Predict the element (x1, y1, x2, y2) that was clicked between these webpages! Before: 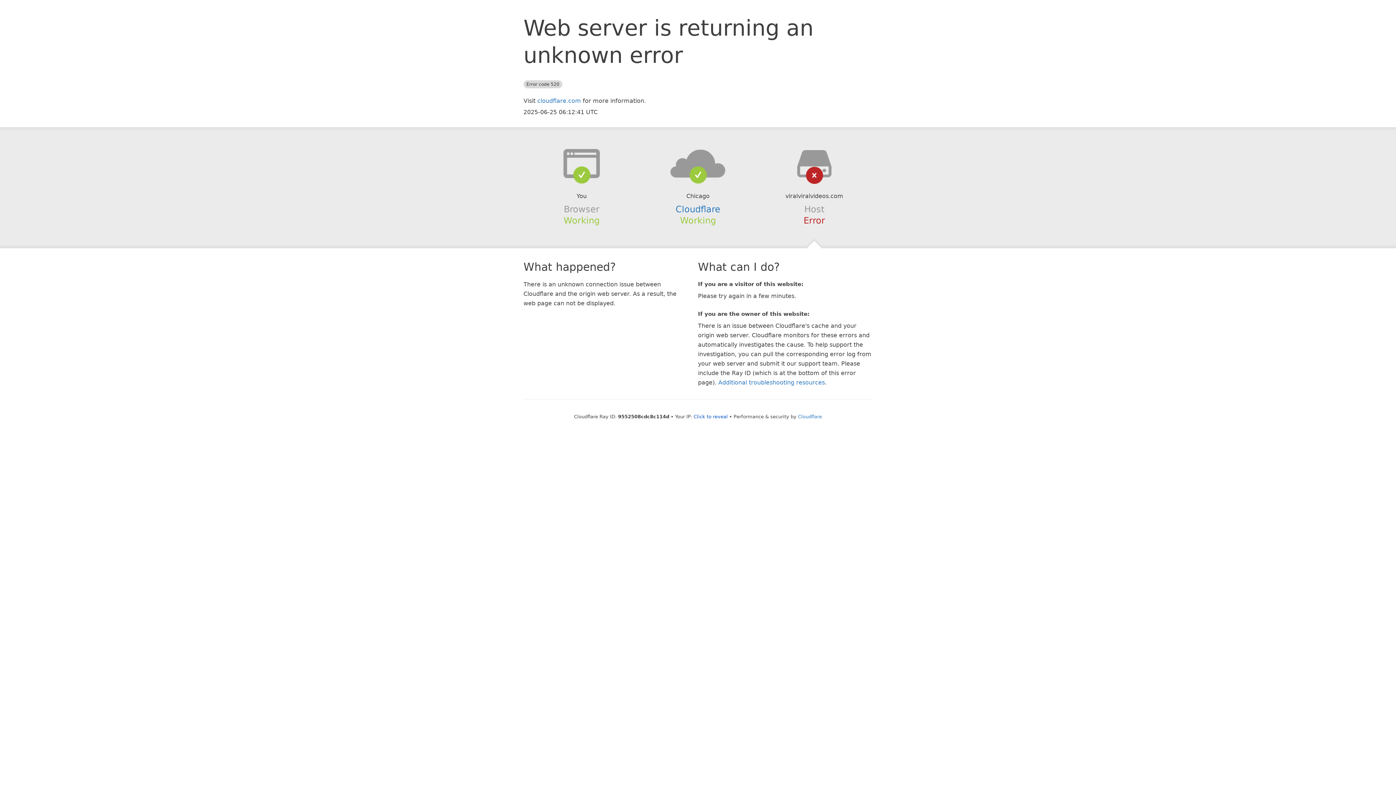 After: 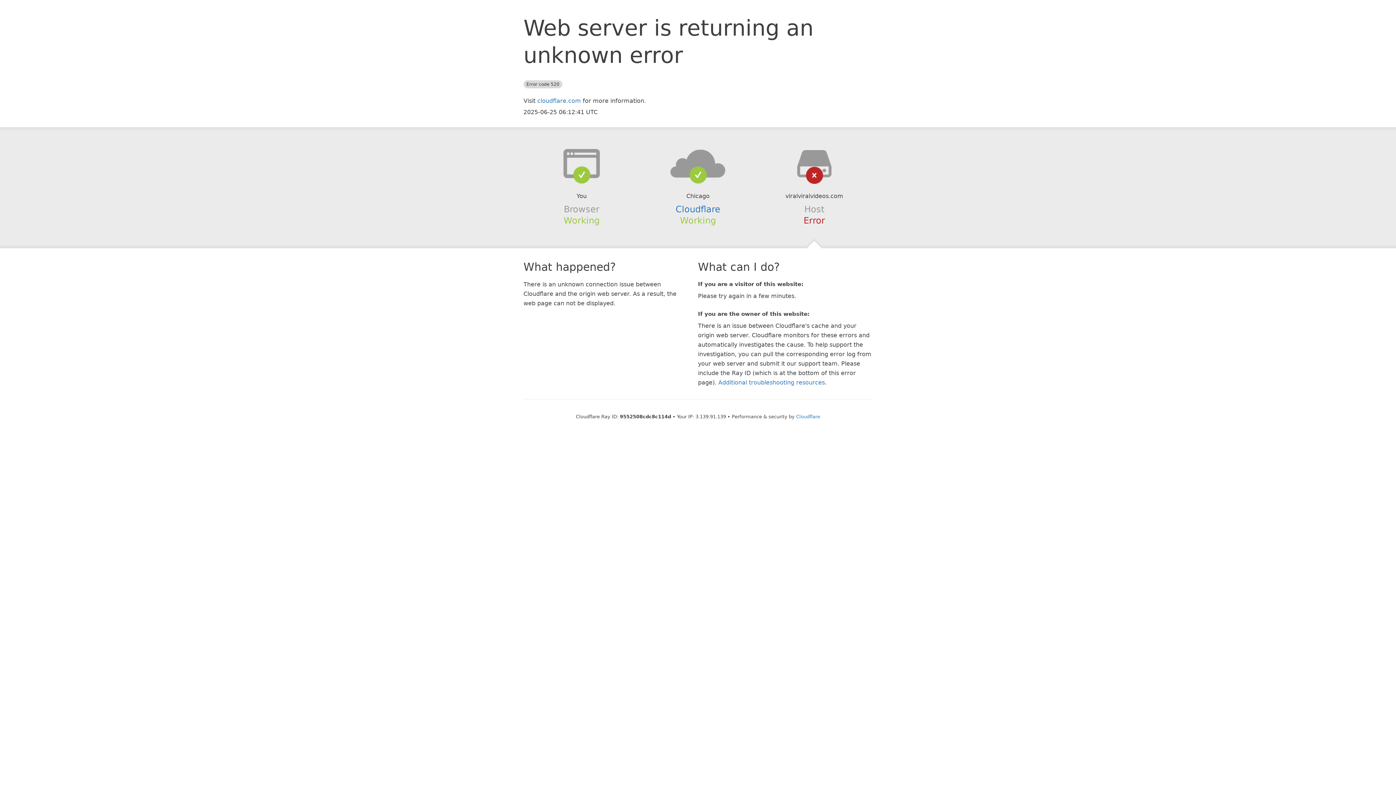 Action: label: Click to reveal bbox: (693, 414, 728, 419)